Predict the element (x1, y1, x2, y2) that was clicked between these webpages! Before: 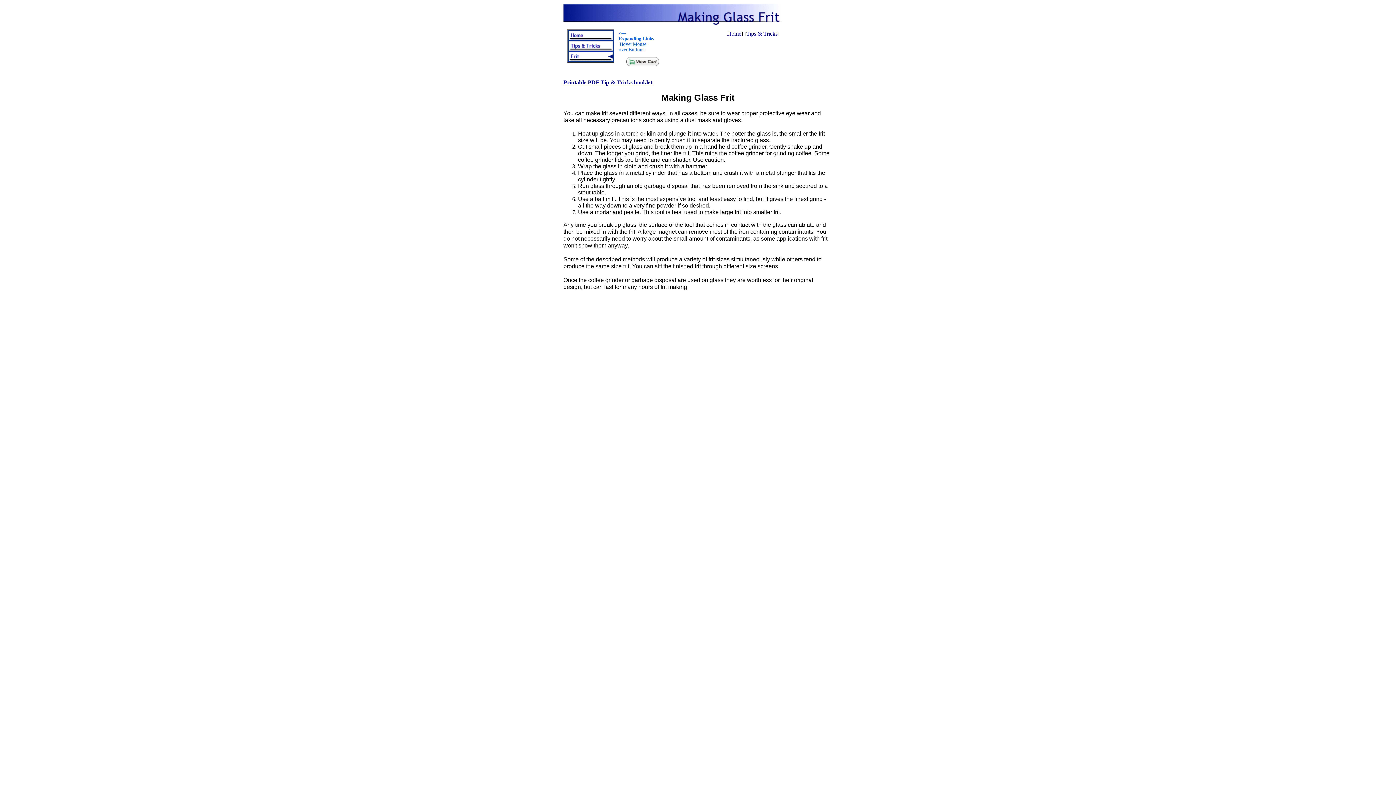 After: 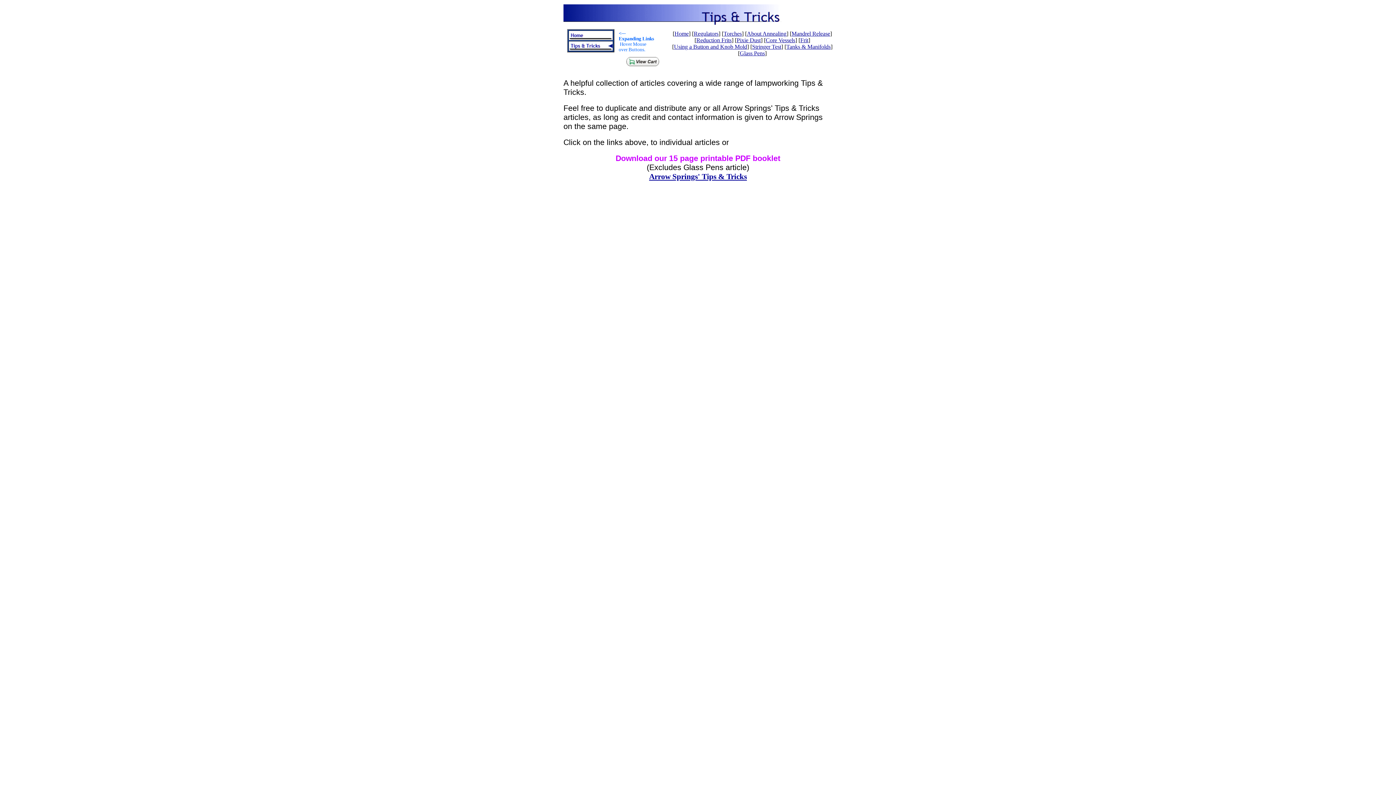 Action: bbox: (569, 45, 612, 51)